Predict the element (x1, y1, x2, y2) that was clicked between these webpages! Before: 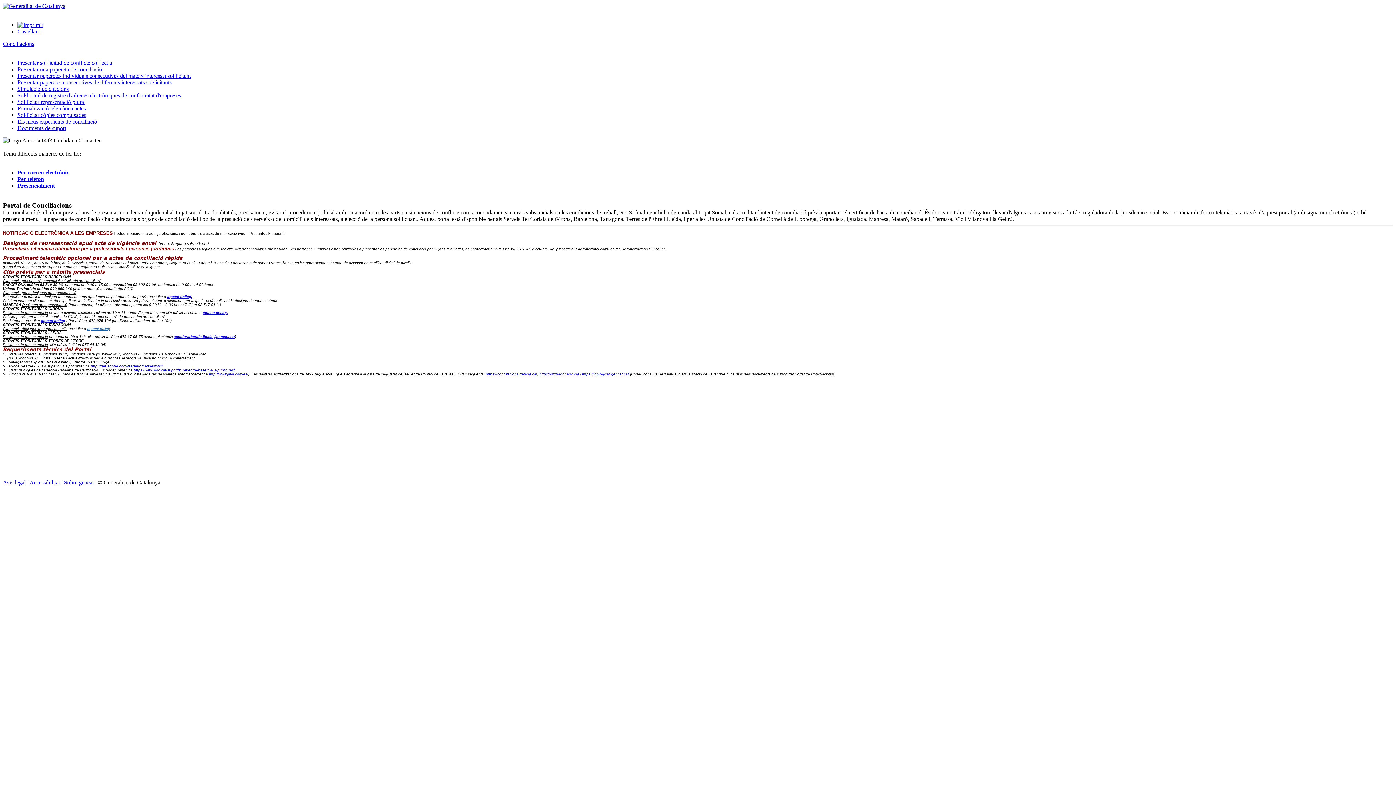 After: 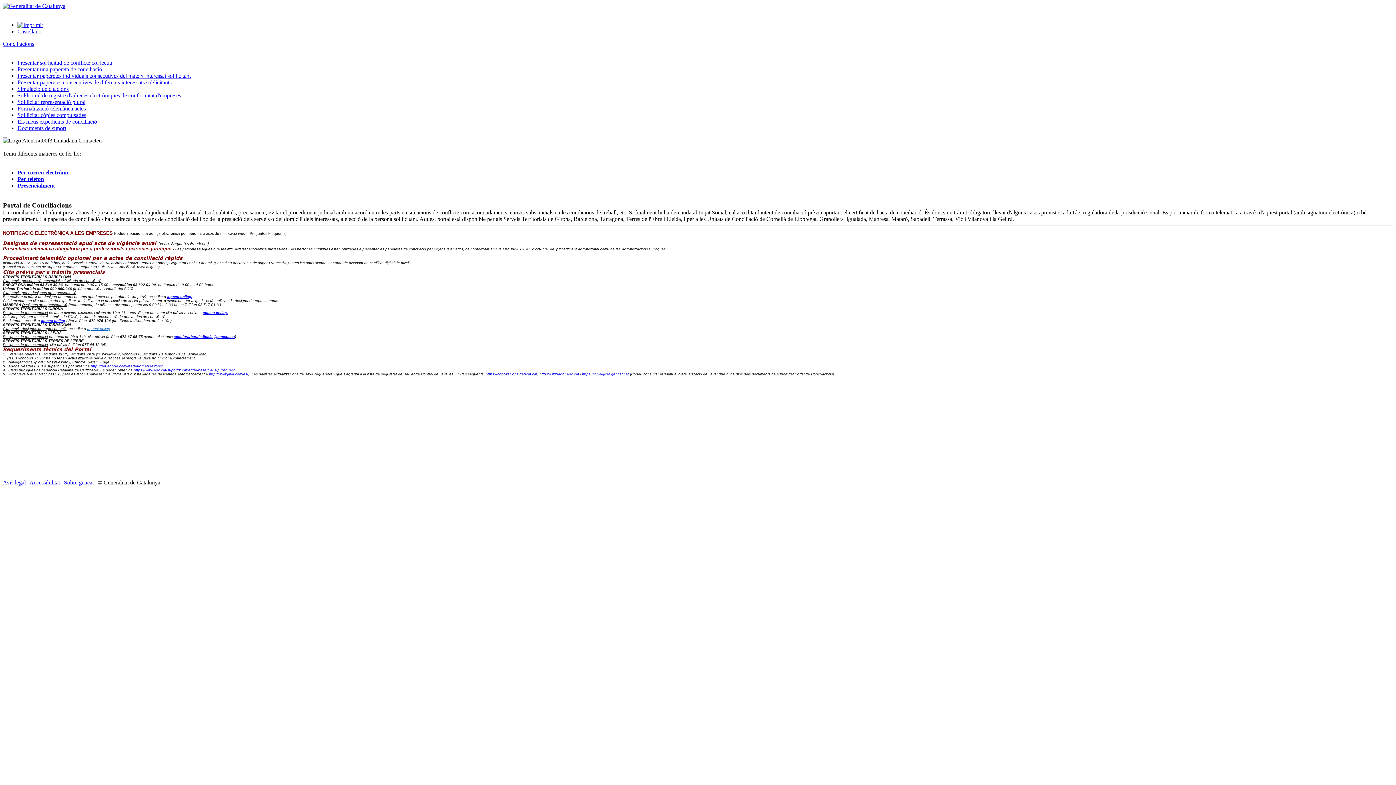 Action: label: aquest enllaç. bbox: (167, 294, 192, 298)